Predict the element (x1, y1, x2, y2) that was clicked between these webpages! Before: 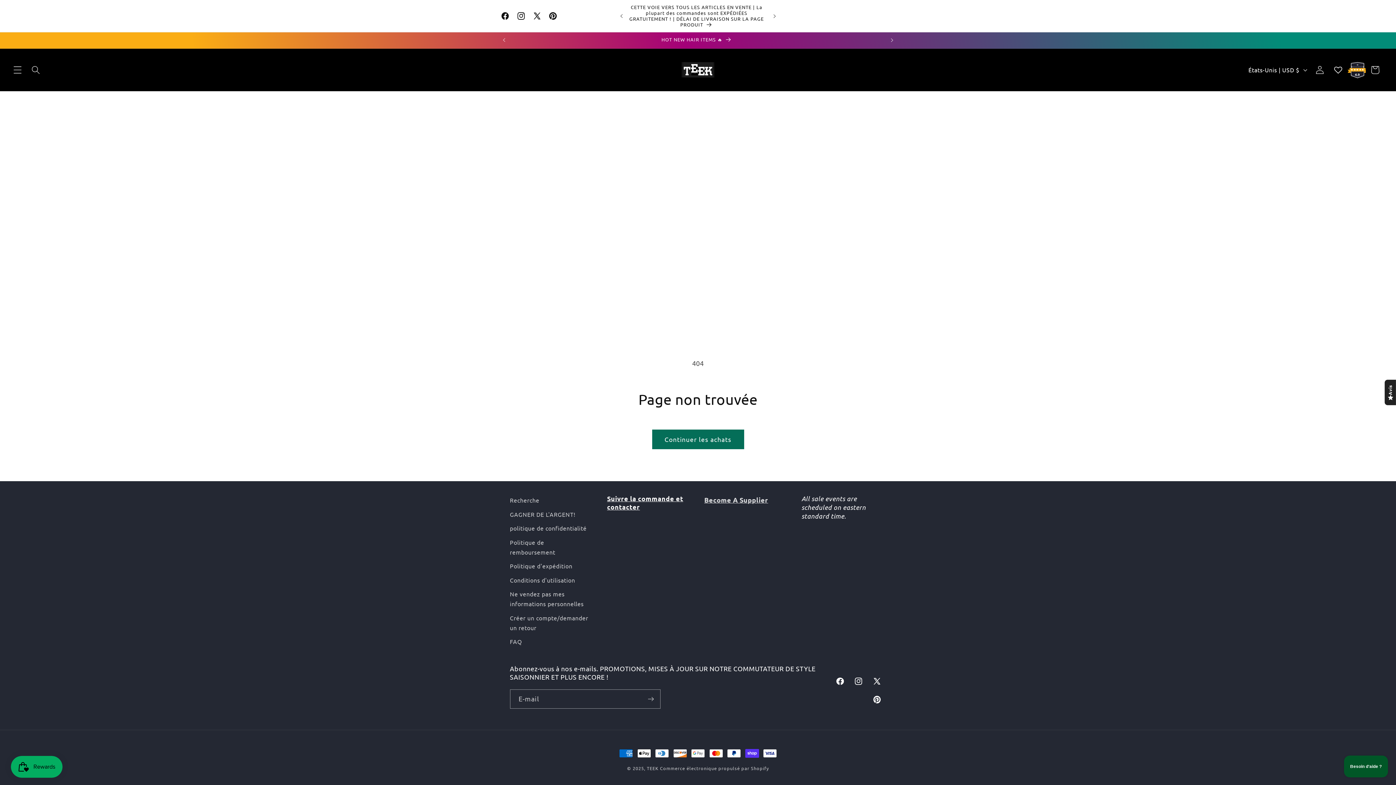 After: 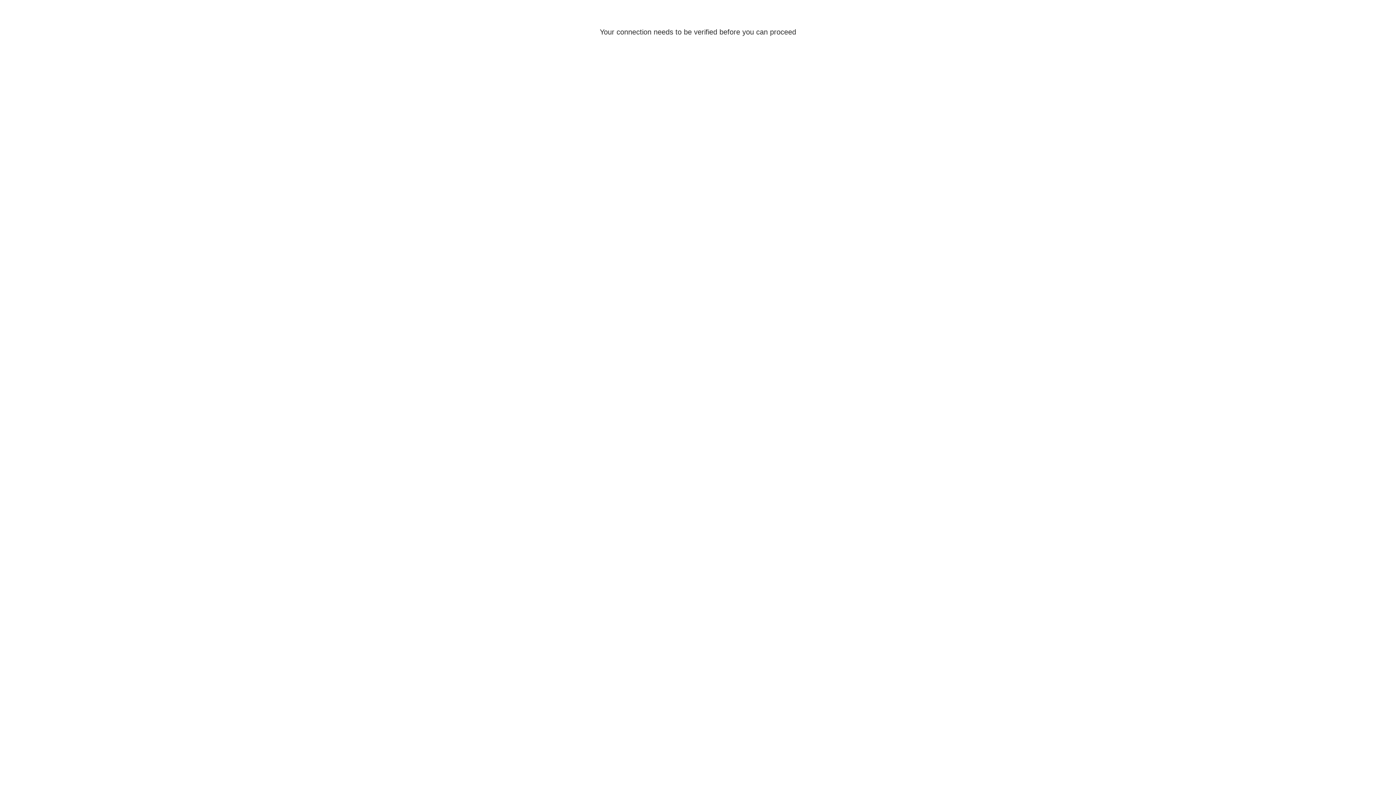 Action: label: Créer un compte/demander un retour bbox: (510, 611, 588, 635)